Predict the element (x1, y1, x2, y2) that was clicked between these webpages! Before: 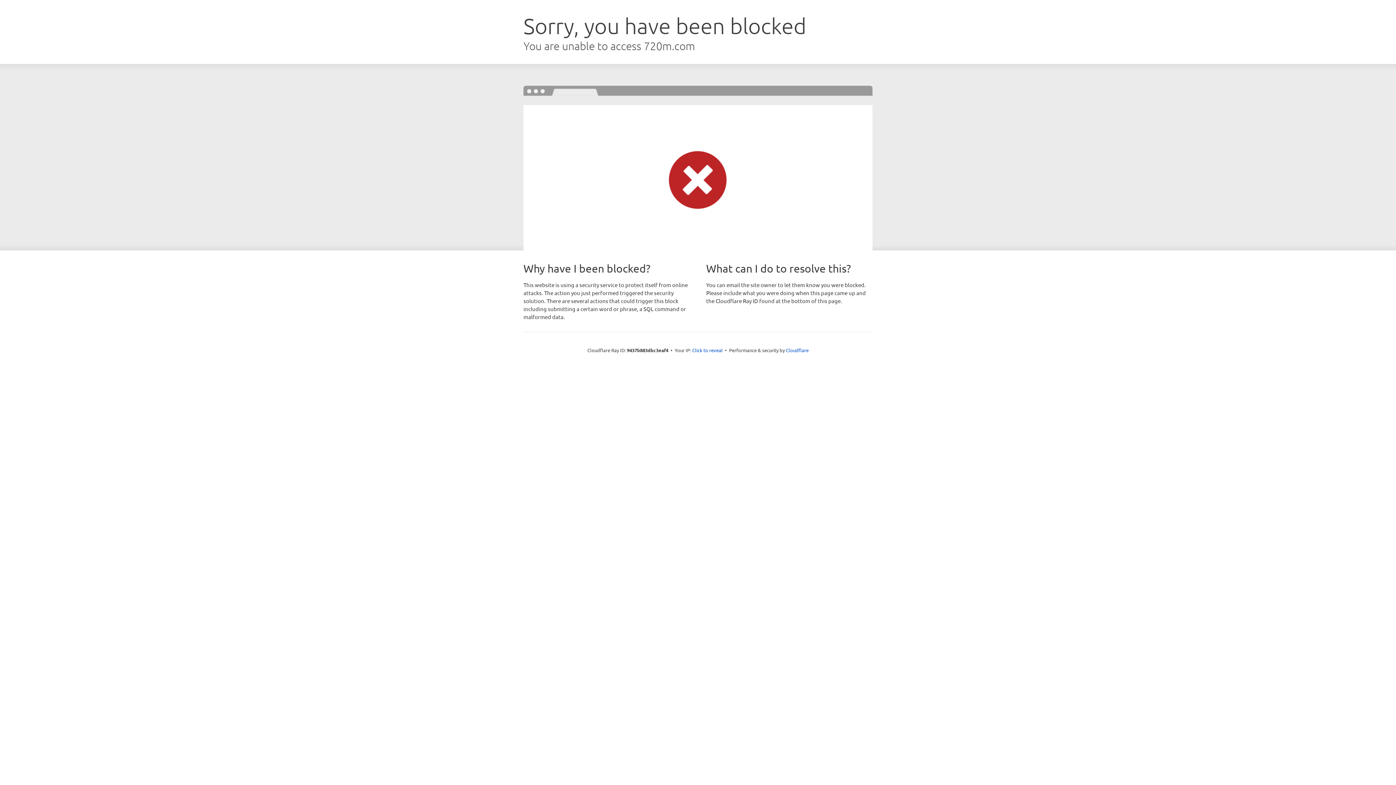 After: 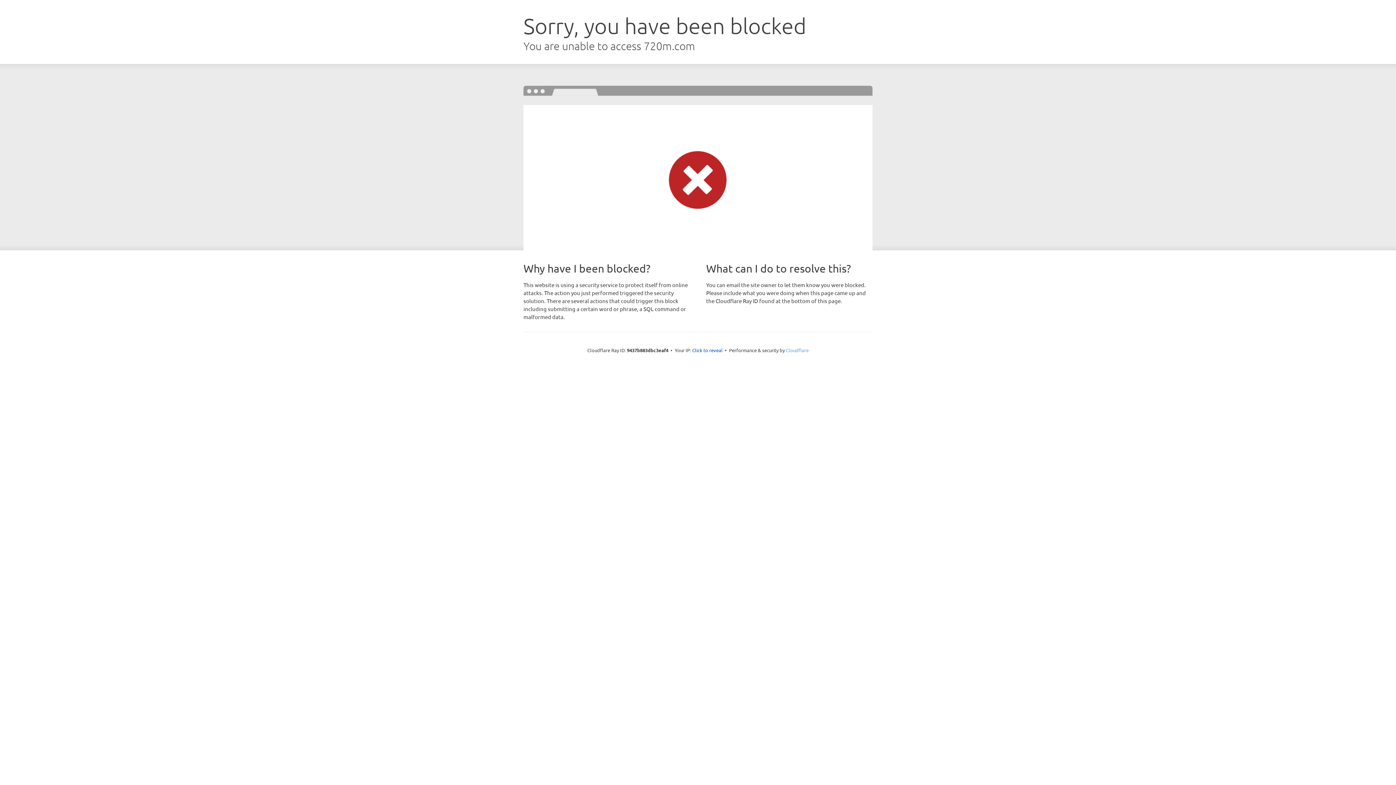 Action: bbox: (786, 347, 808, 353) label: Cloudflare